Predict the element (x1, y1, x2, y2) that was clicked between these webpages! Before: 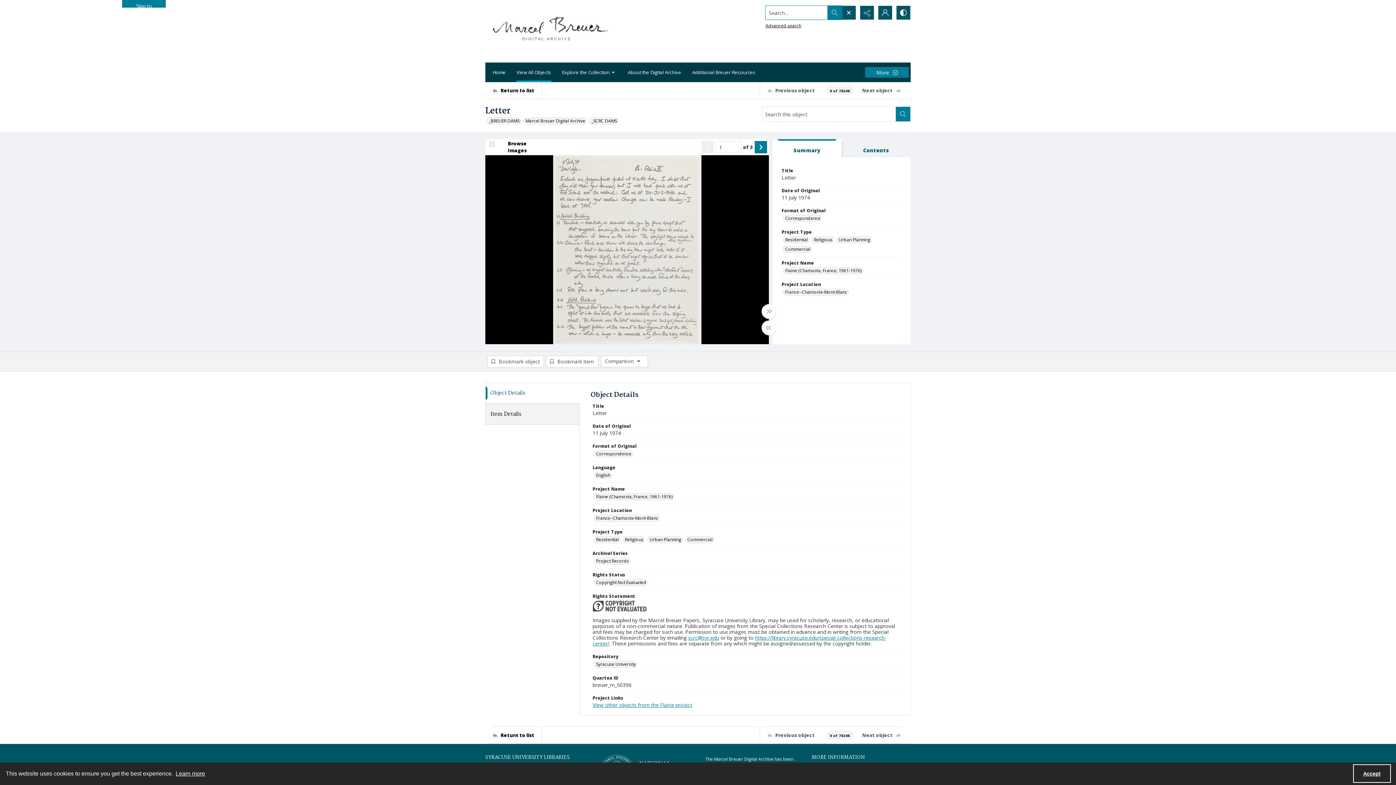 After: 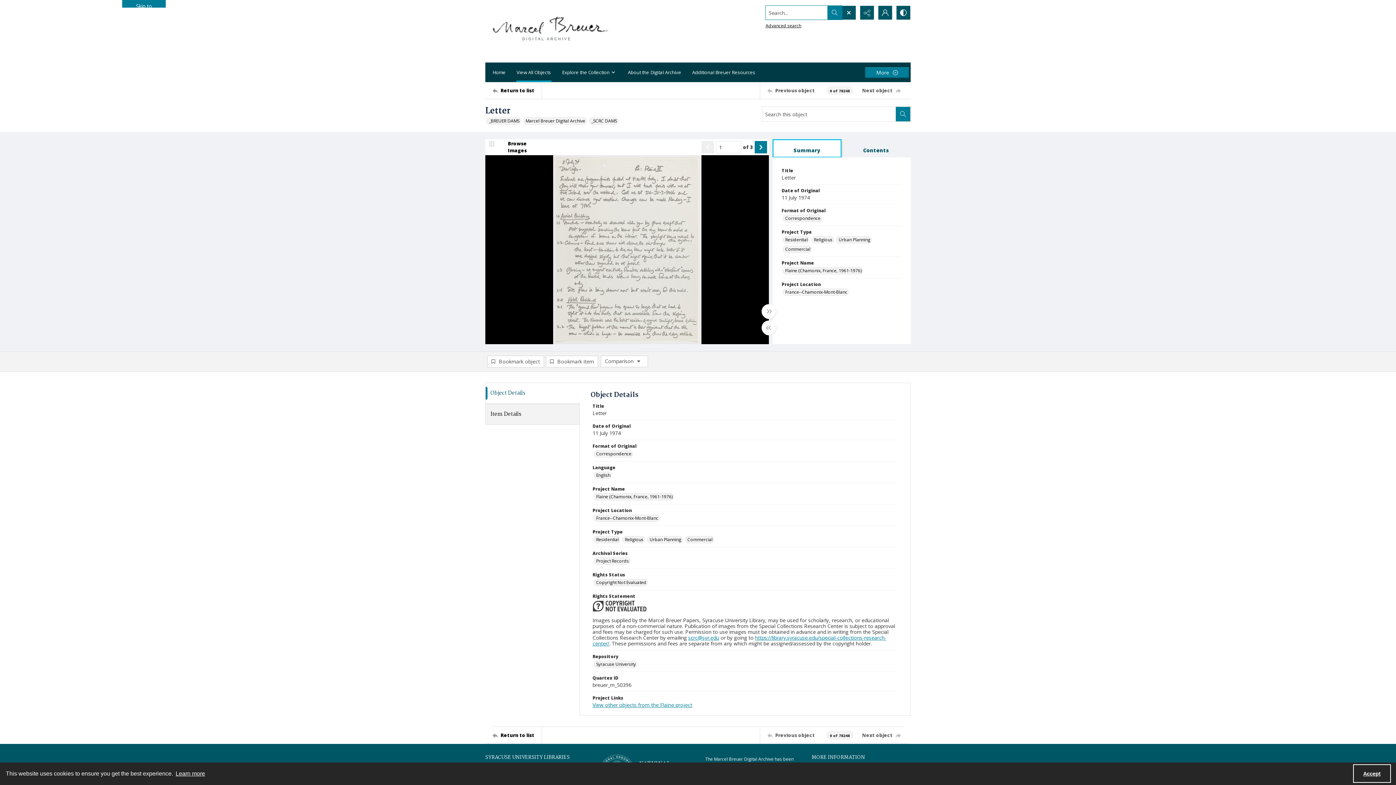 Action: bbox: (772, 139, 841, 157) label: Summary